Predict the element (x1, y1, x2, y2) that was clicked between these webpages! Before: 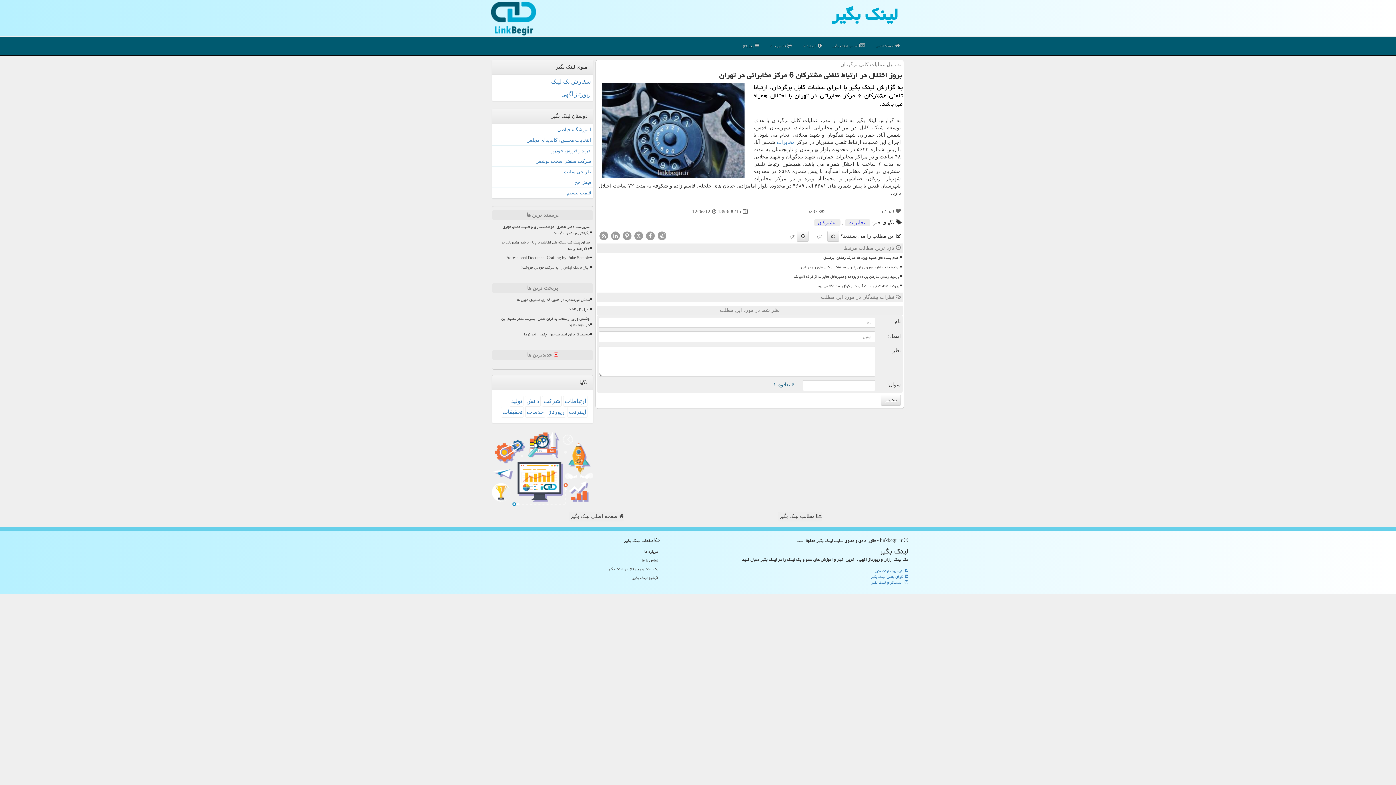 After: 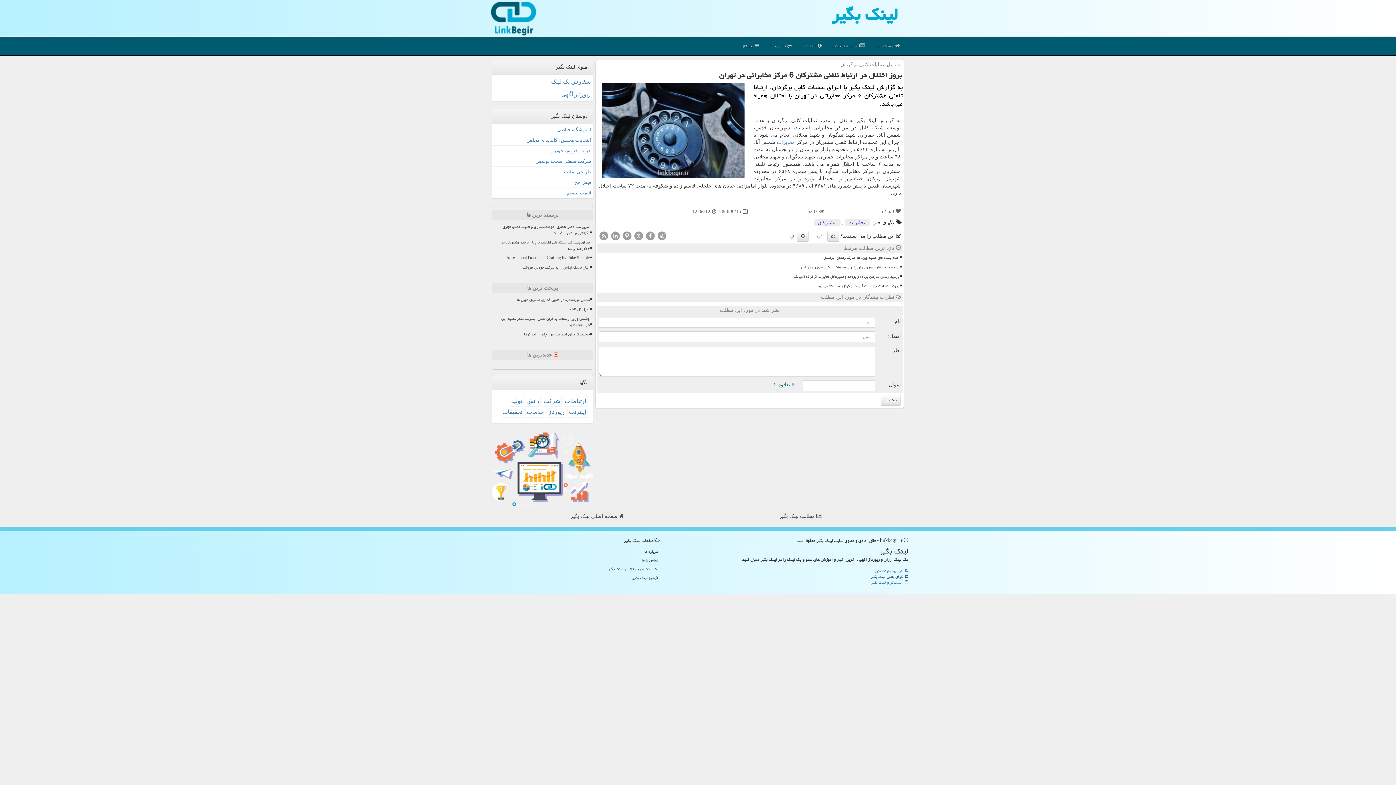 Action: label:  گوگل پلاس لینک بگیر bbox: (871, 573, 909, 580)